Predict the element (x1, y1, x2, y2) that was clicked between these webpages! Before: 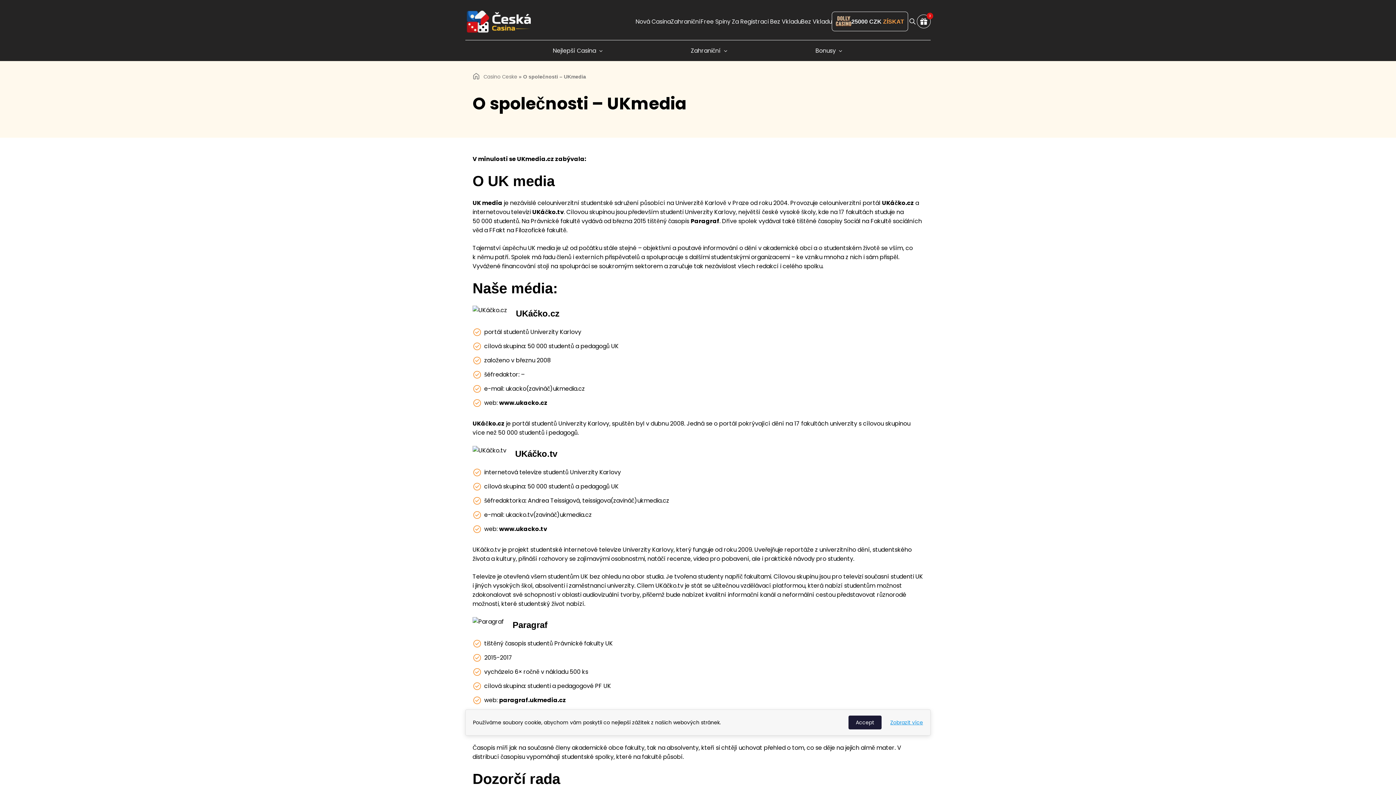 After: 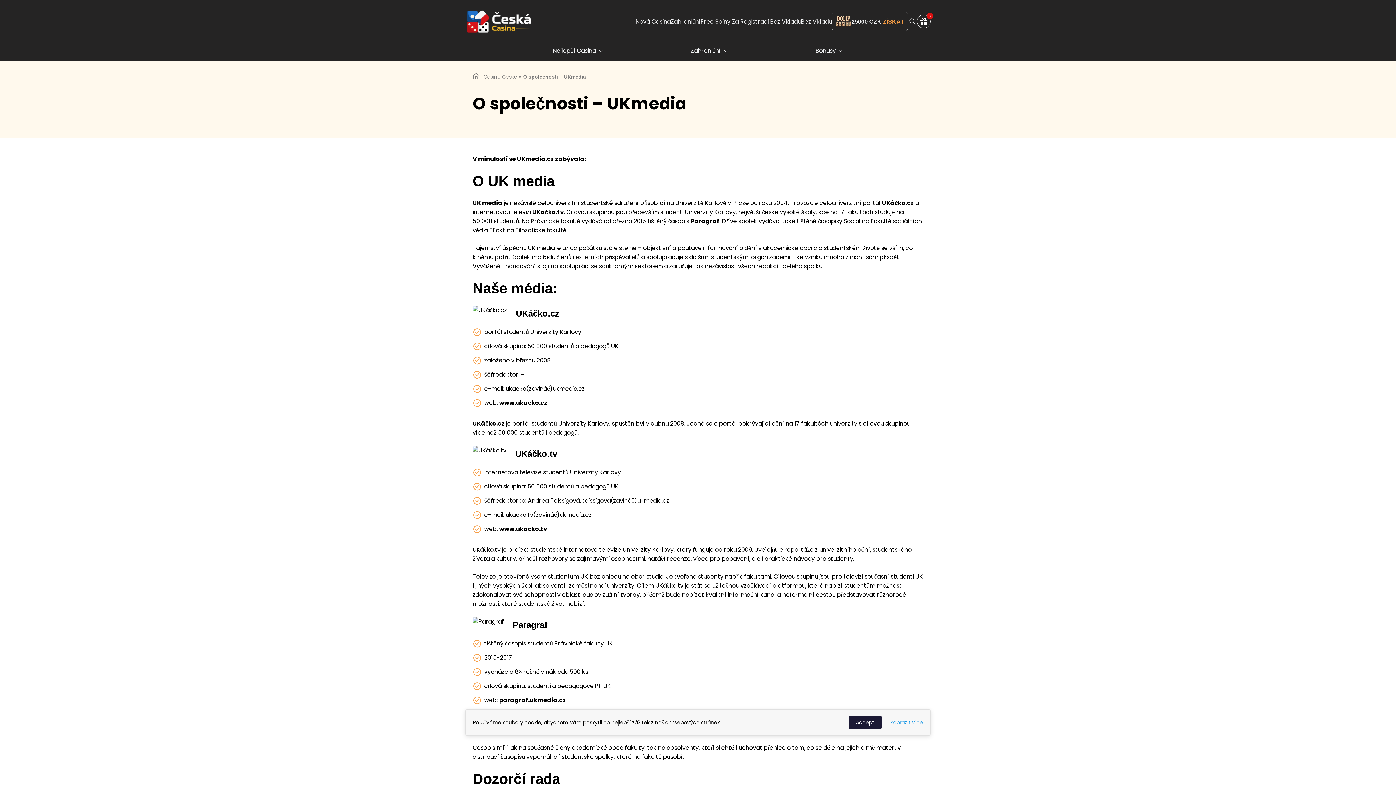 Action: label: 25000 CZK ZÍSKAT bbox: (832, 11, 908, 31)